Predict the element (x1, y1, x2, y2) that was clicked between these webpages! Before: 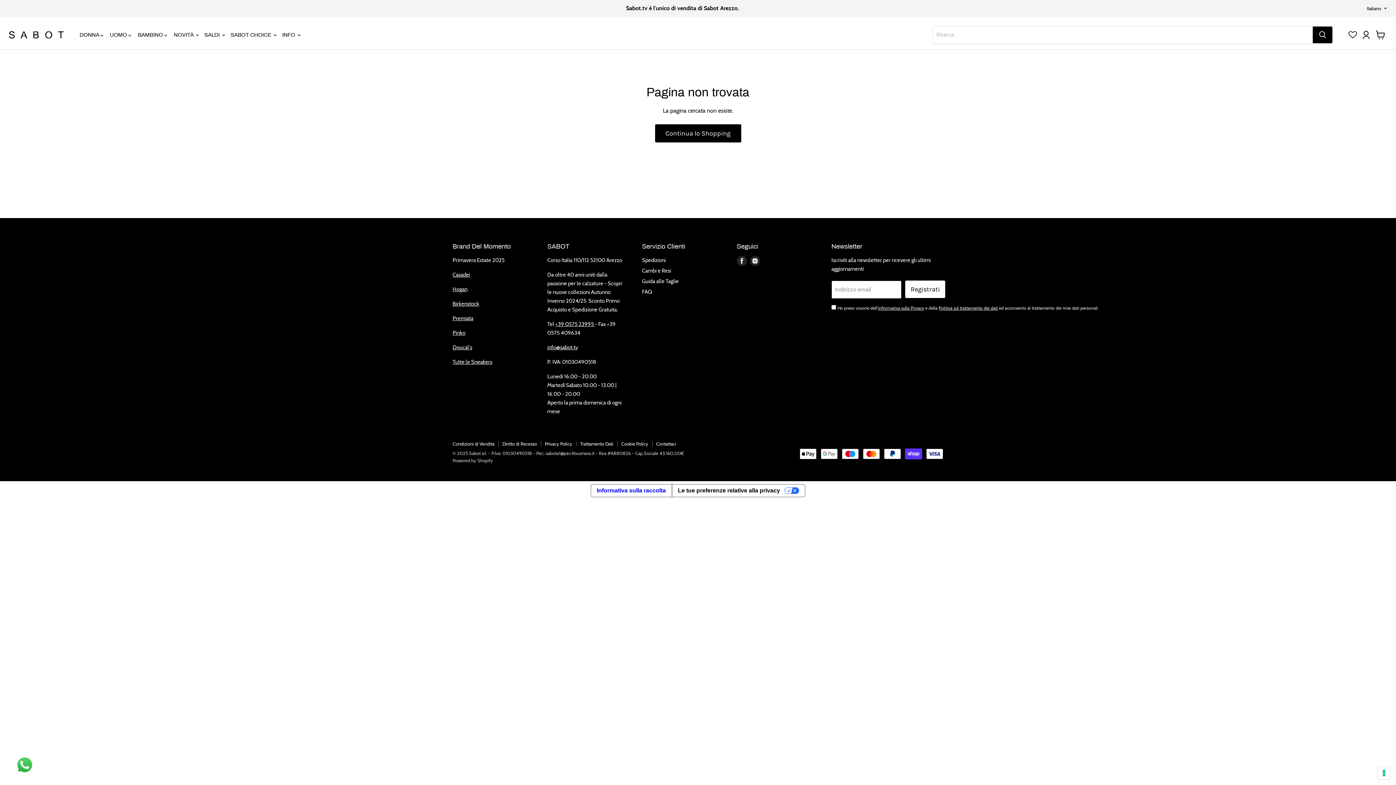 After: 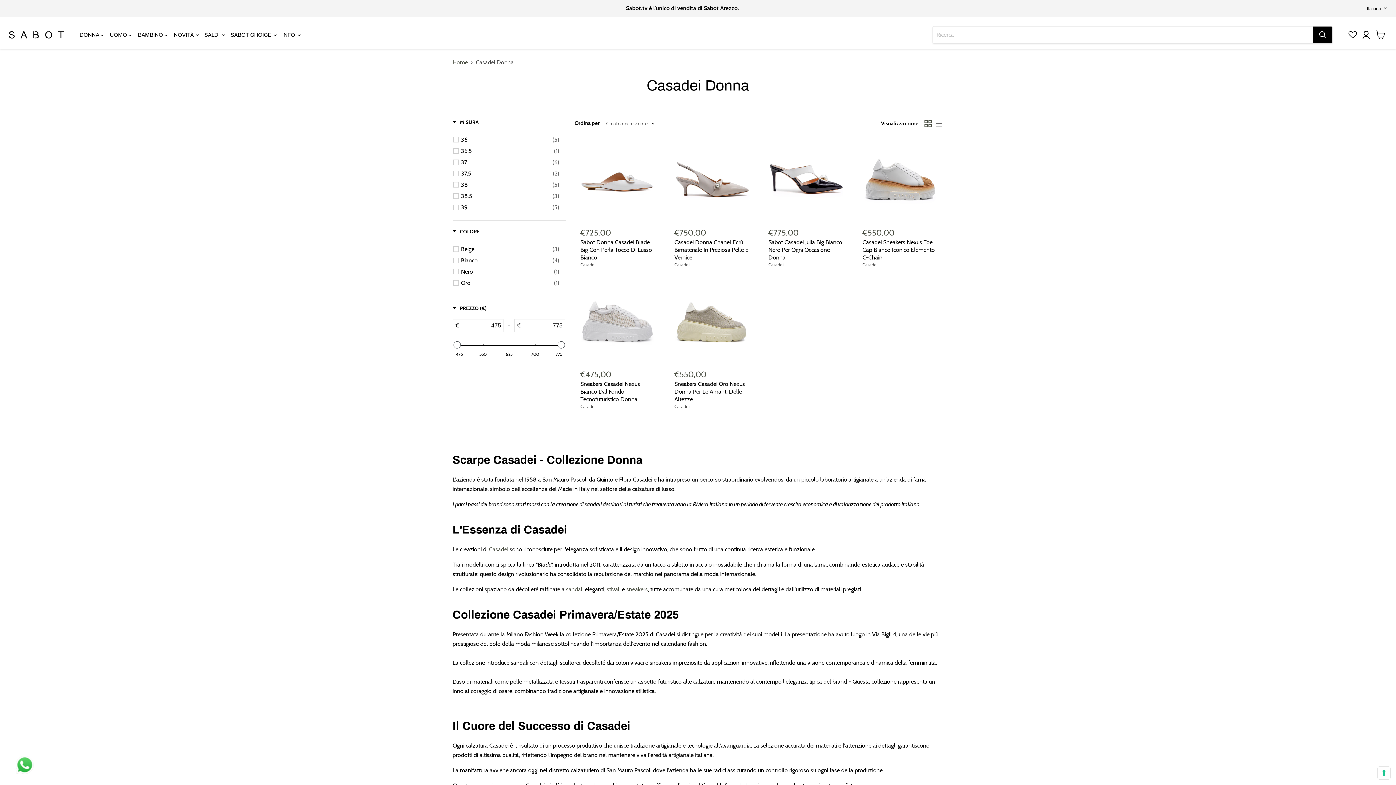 Action: bbox: (452, 271, 470, 278) label: Casadei